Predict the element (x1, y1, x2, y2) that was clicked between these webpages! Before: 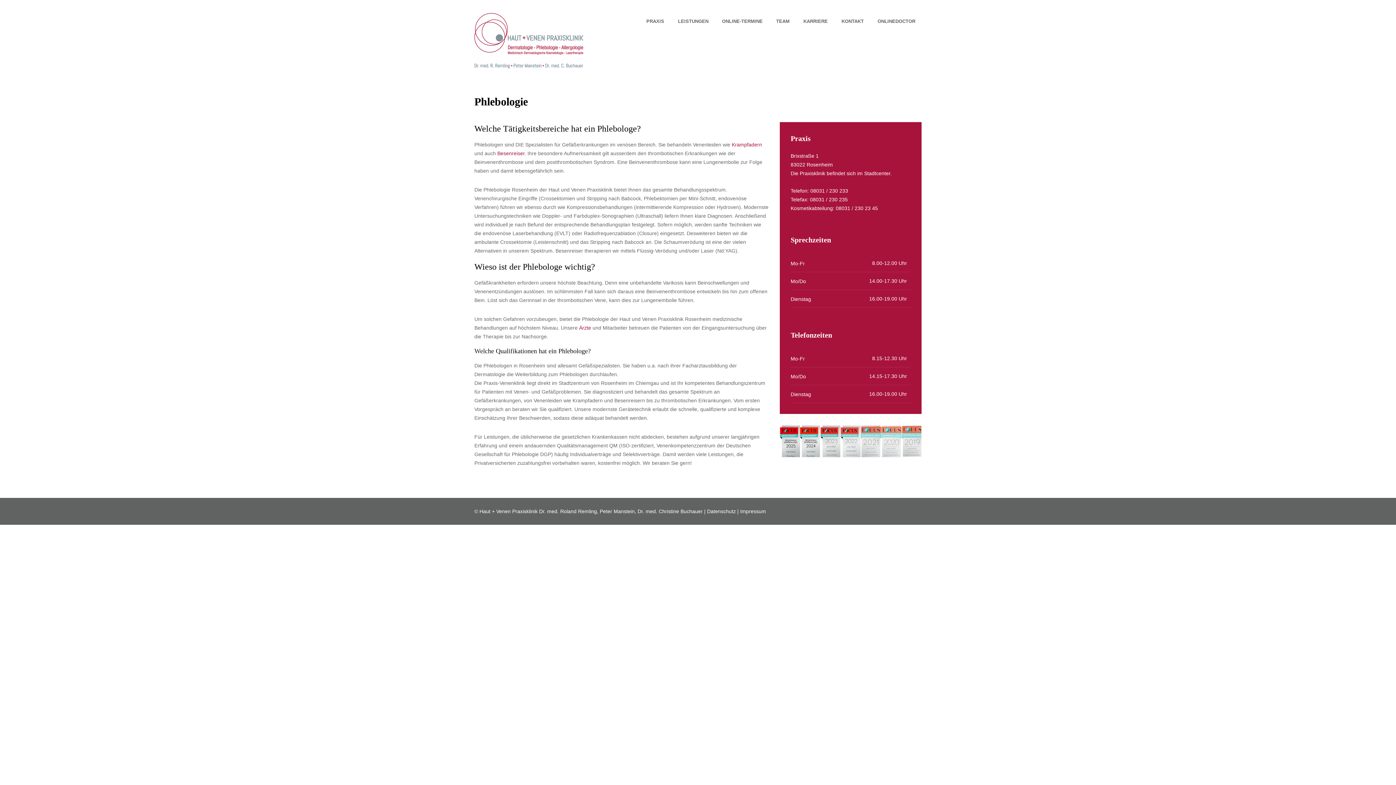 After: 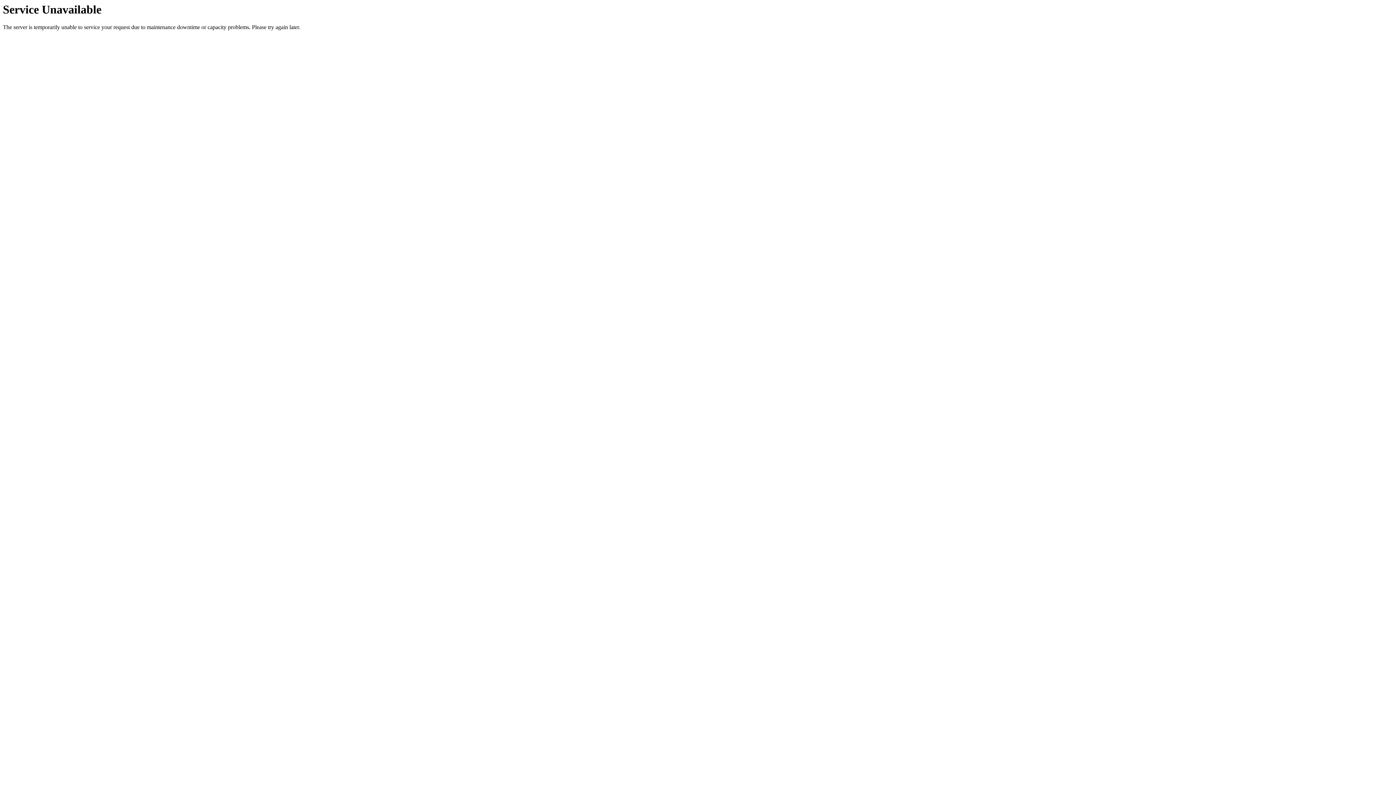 Action: bbox: (640, 13, 670, 29) label: PRAXIS